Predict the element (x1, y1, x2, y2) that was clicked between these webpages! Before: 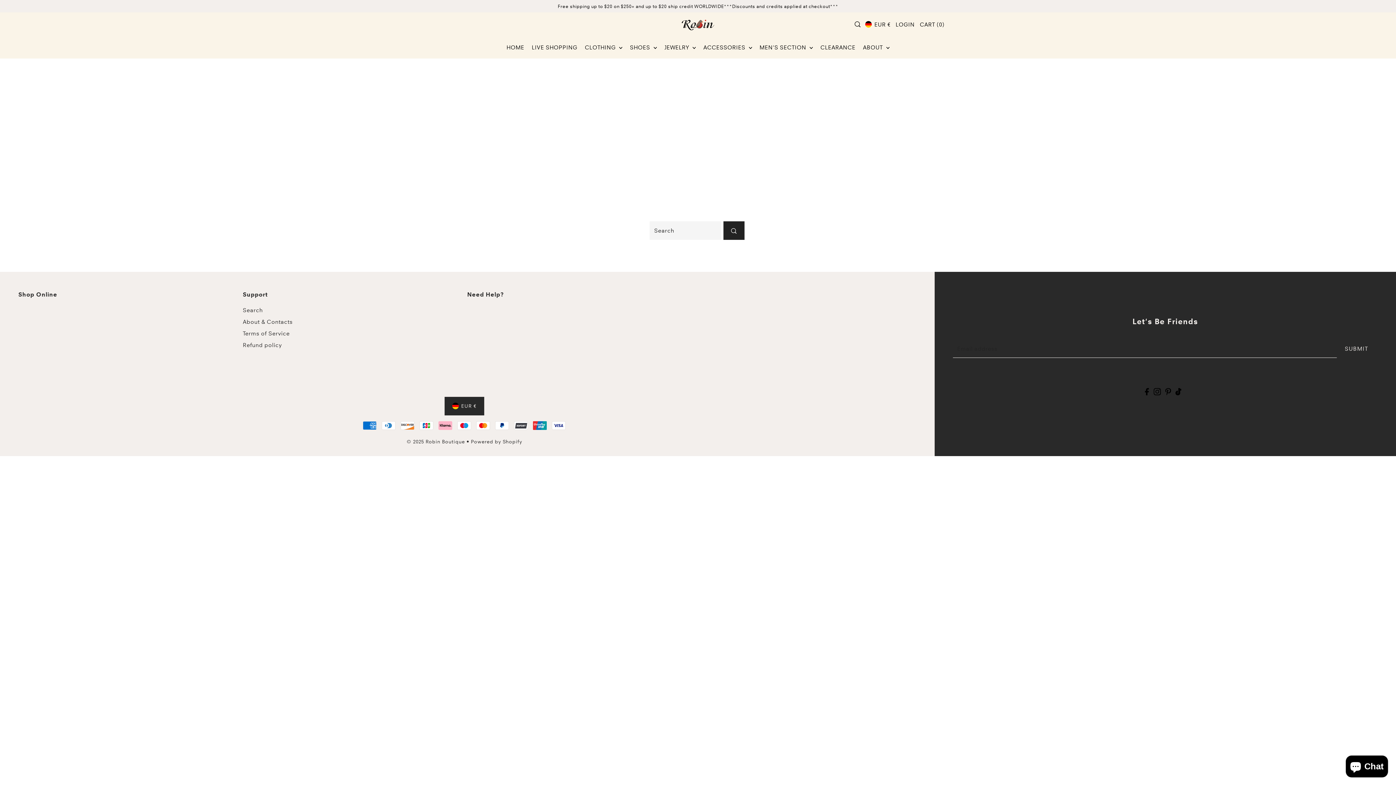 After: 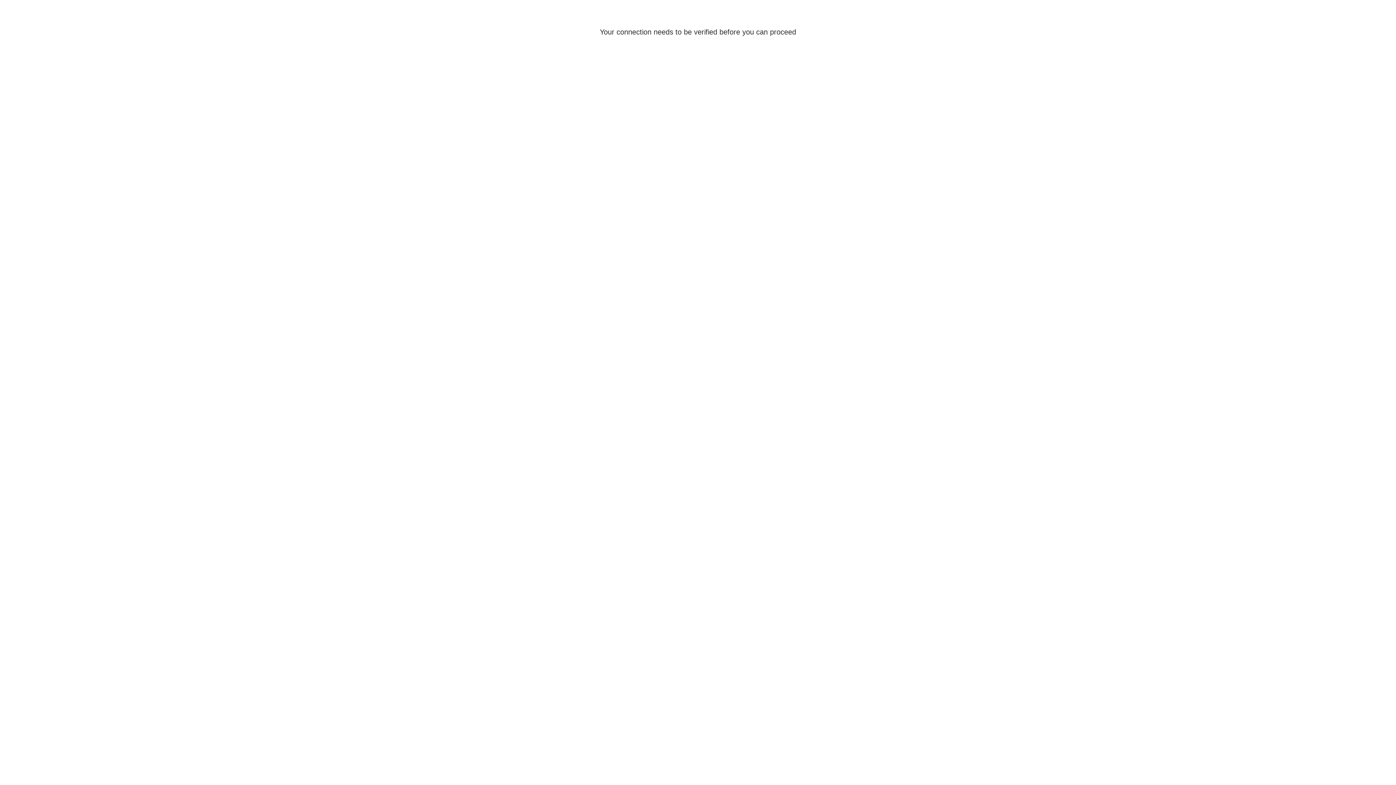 Action: label: CLEARANCE bbox: (817, 36, 859, 58)